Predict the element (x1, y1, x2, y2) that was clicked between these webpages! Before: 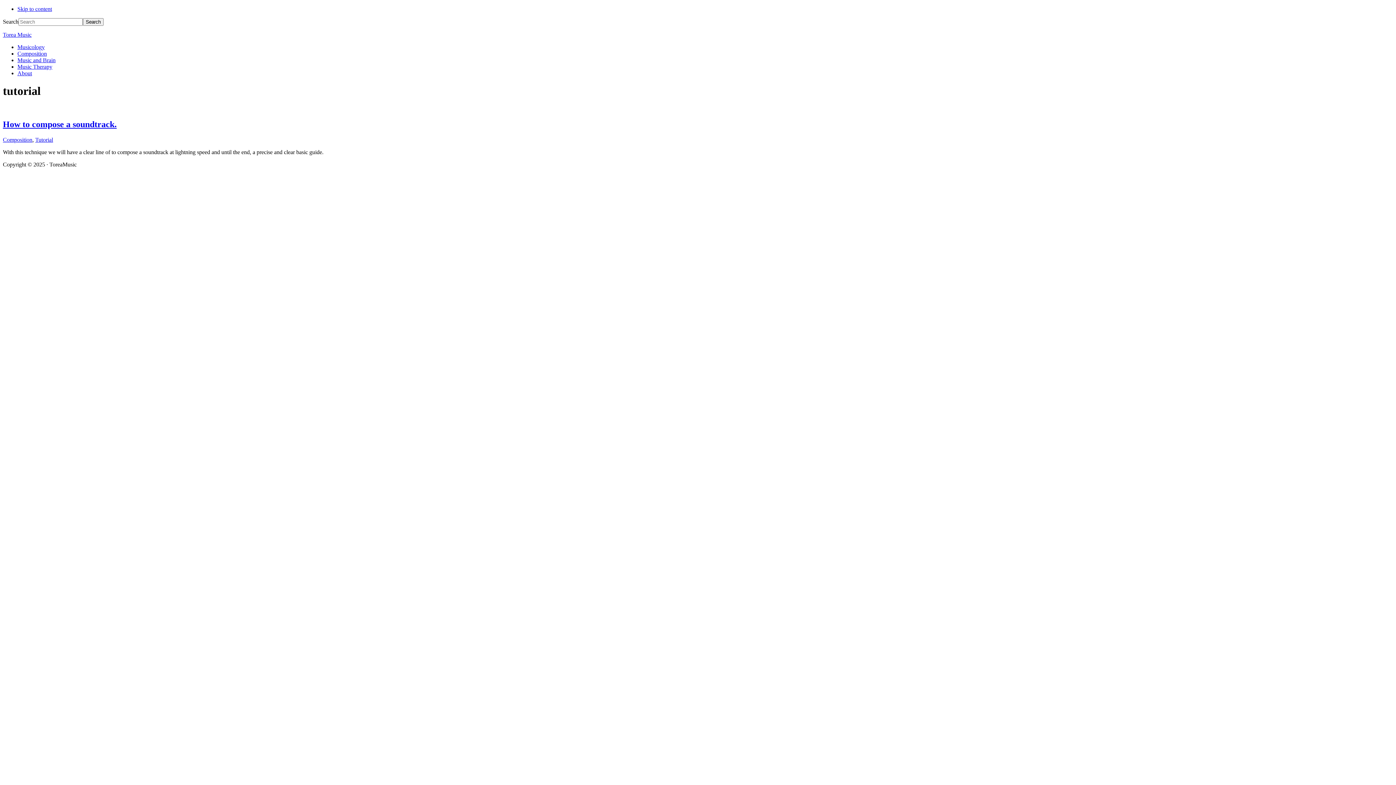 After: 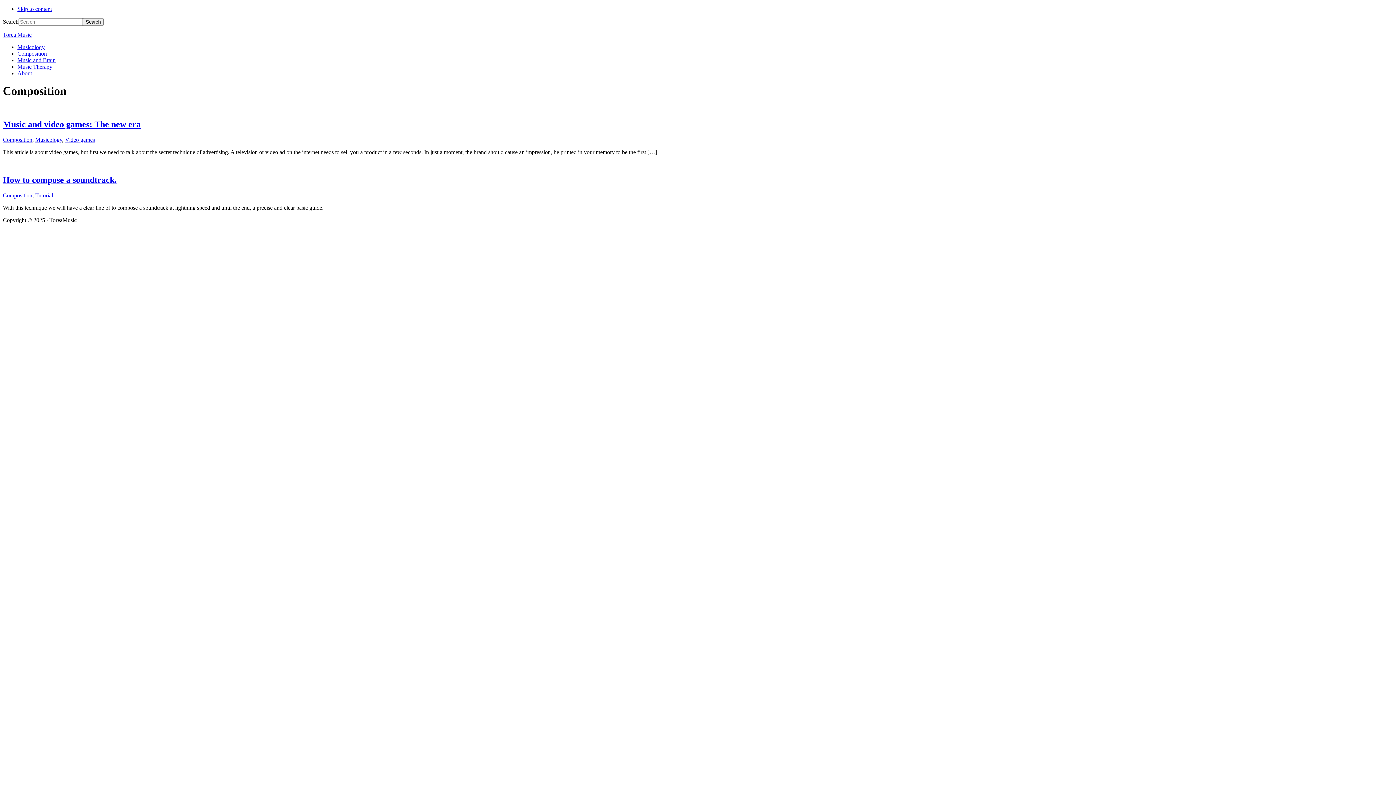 Action: label: Composition bbox: (2, 136, 32, 142)